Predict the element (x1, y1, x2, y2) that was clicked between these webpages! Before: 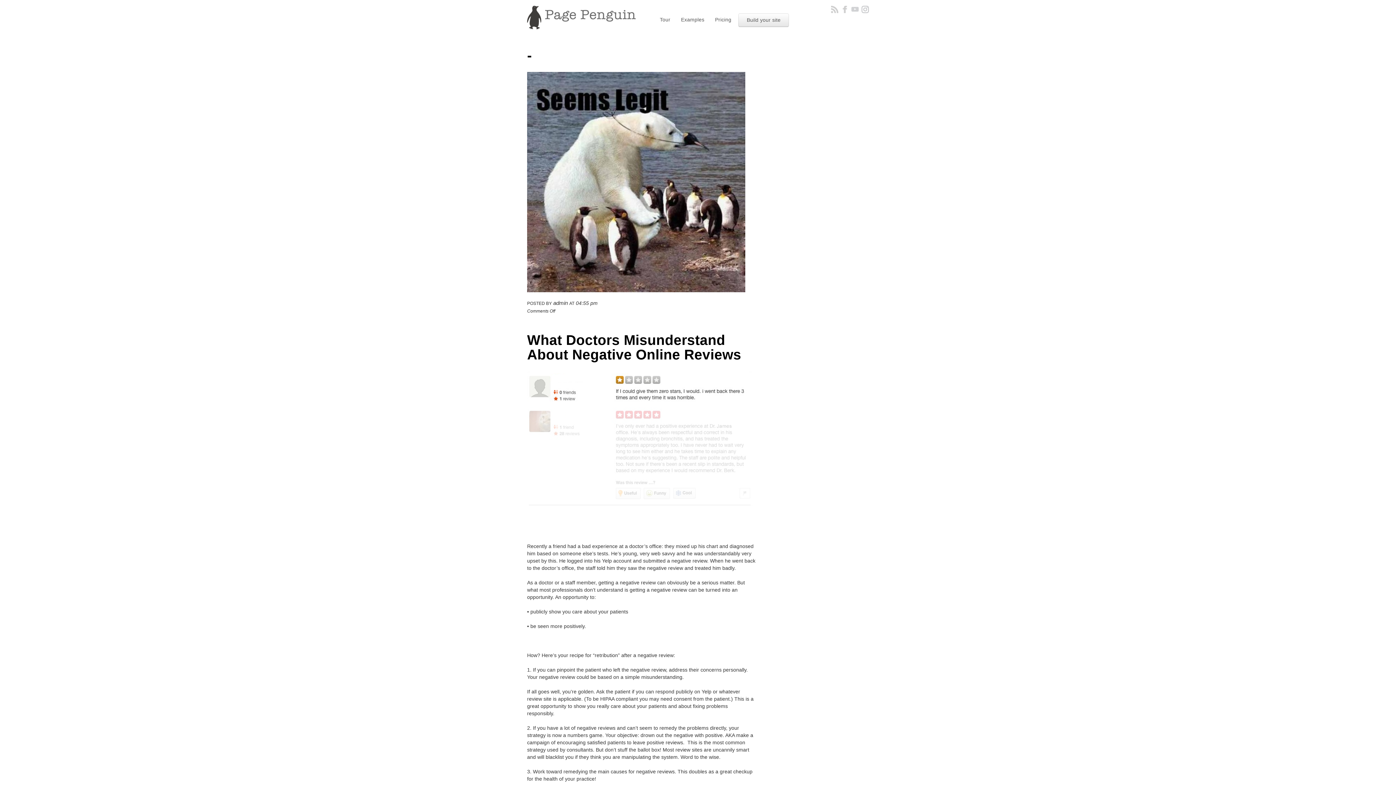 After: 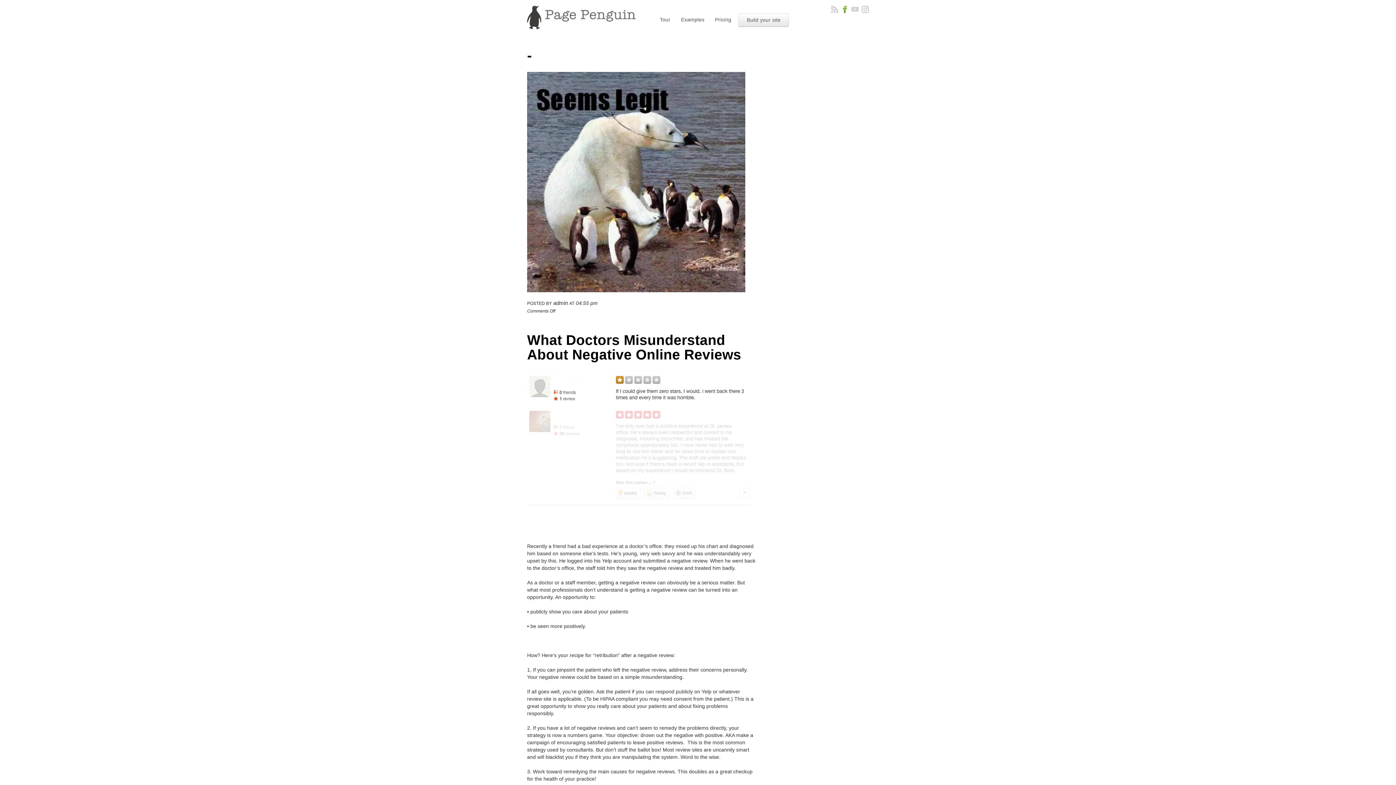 Action: bbox: (841, 5, 848, 13)